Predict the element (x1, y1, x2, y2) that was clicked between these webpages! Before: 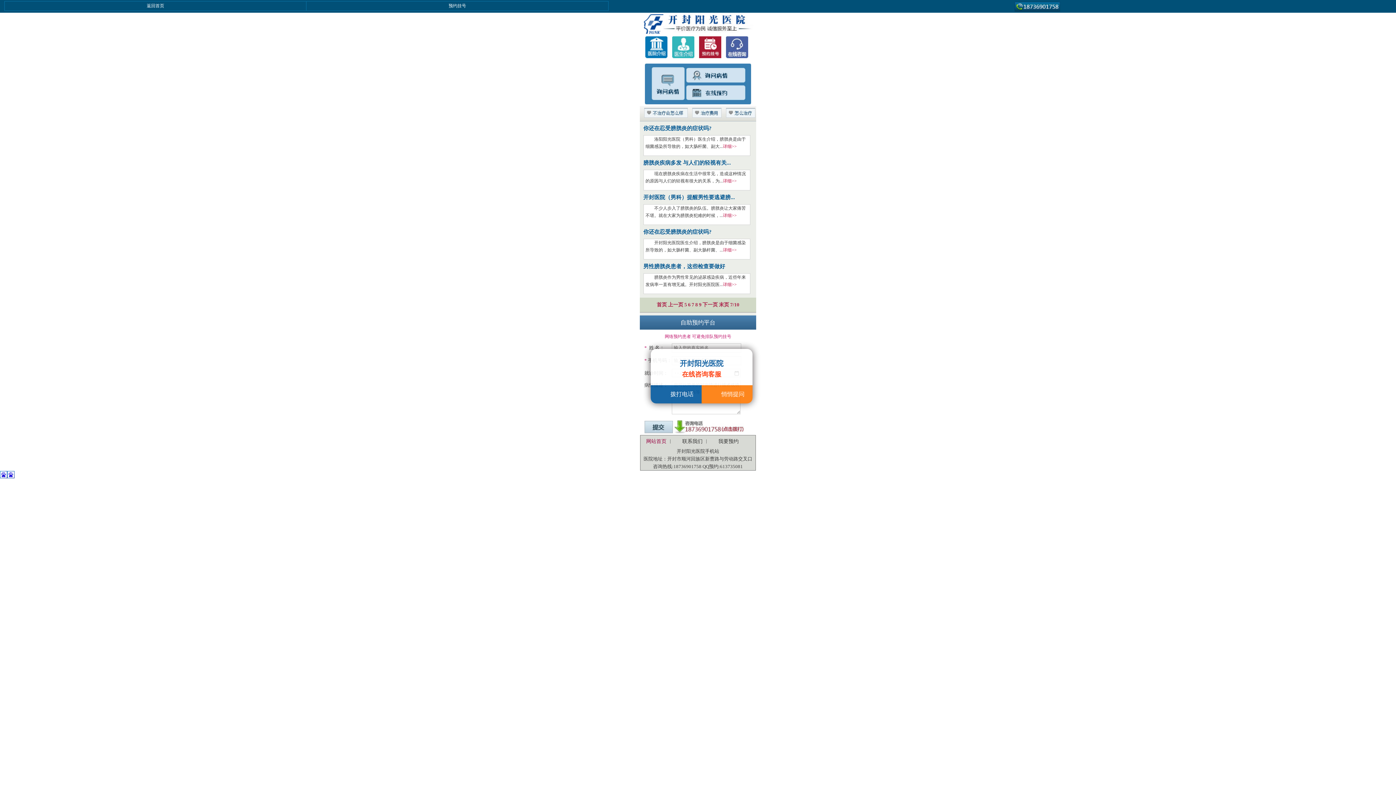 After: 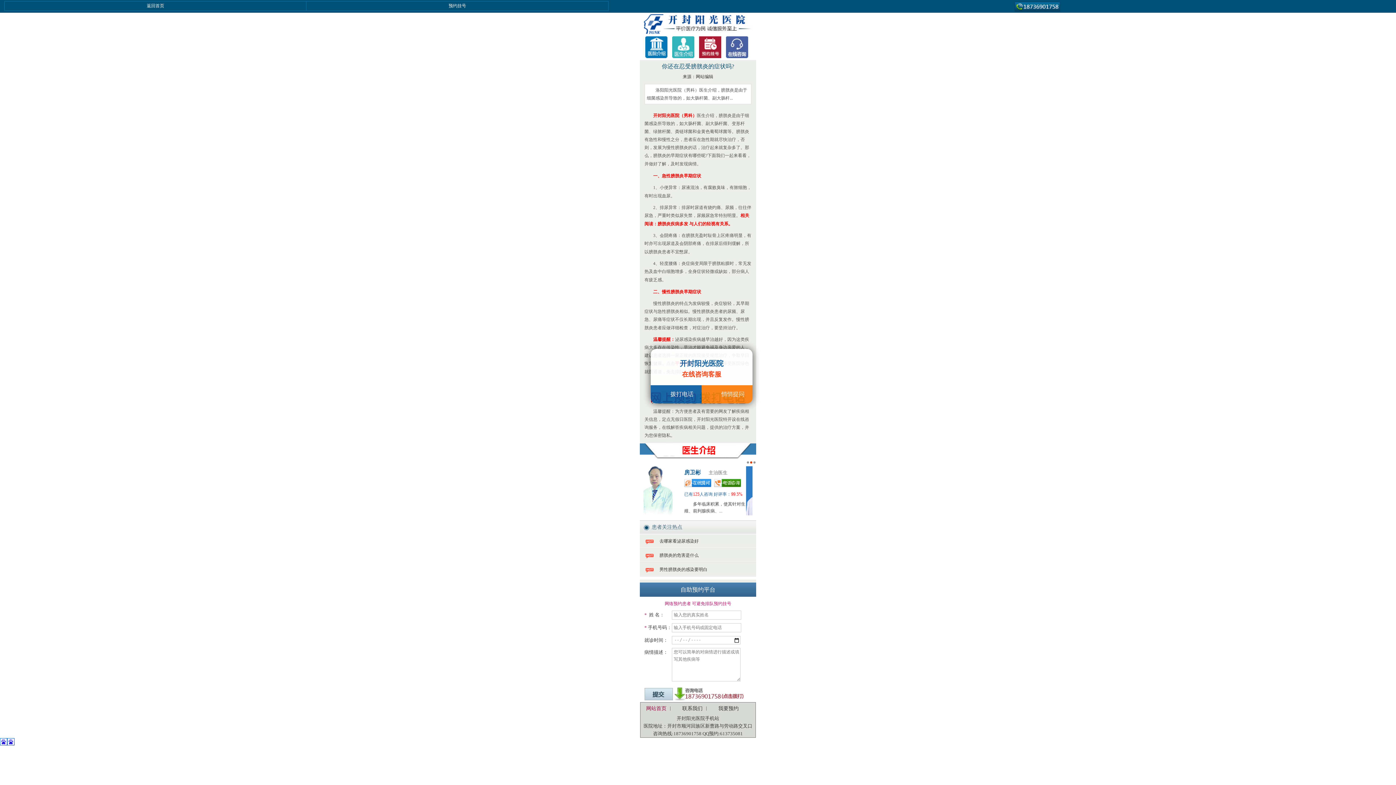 Action: bbox: (723, 144, 736, 149) label: 详细>>